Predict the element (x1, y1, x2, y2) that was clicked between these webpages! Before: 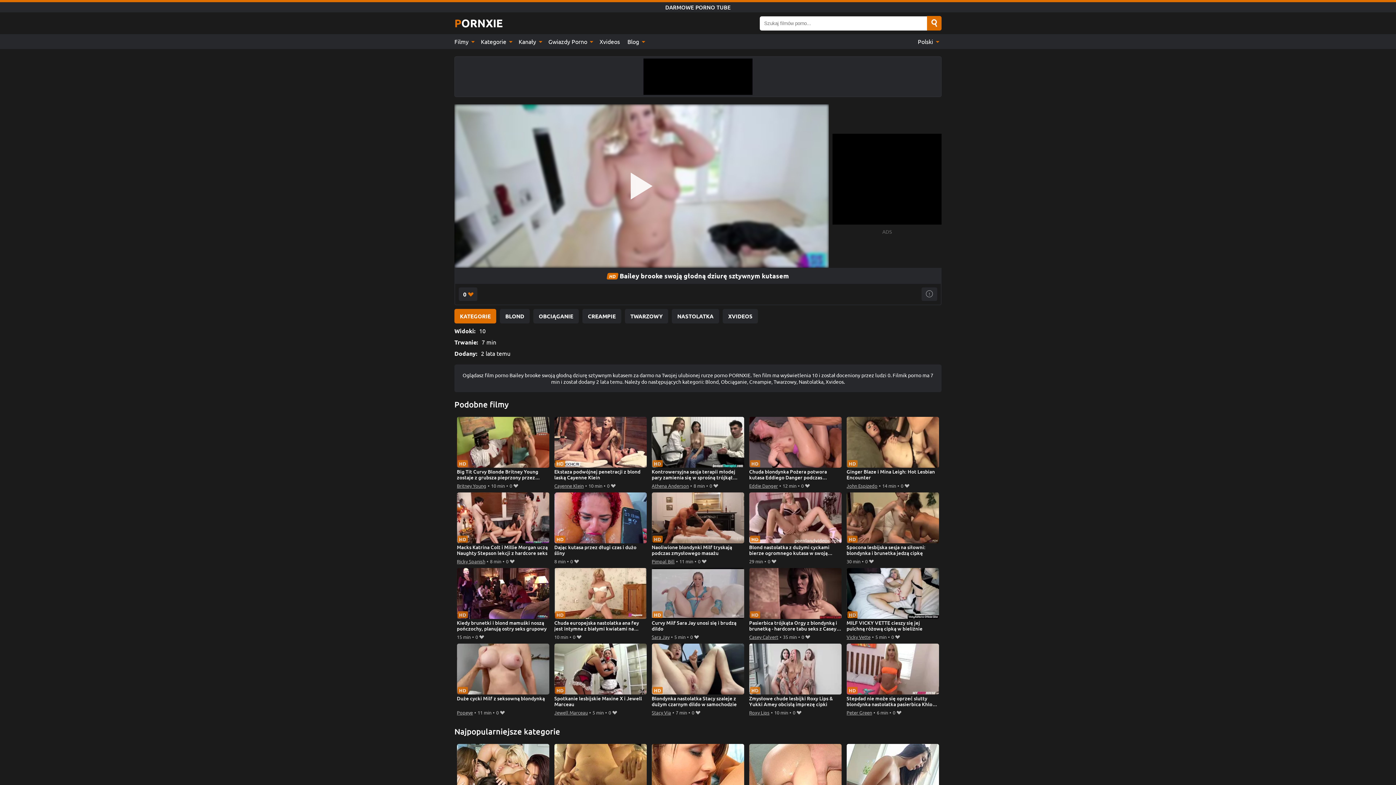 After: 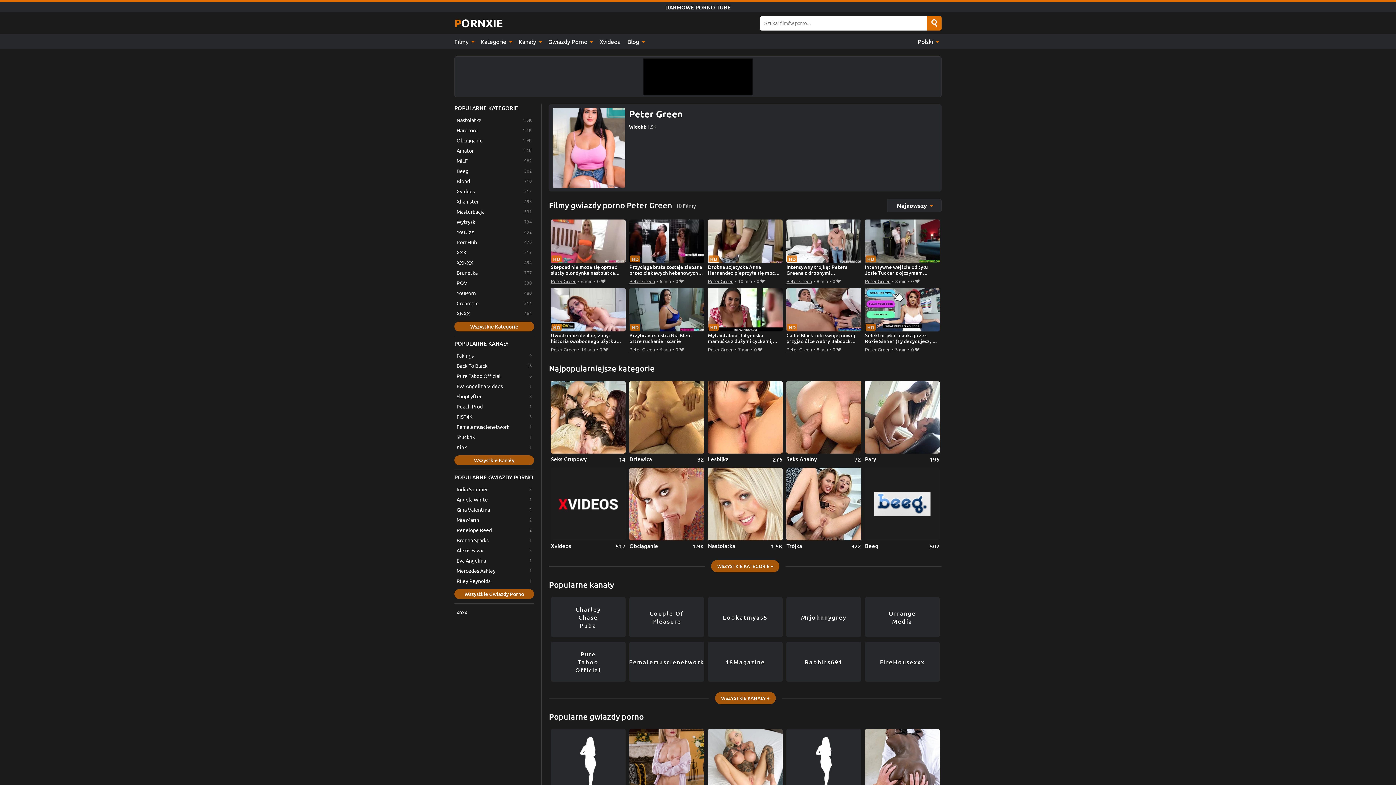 Action: bbox: (846, 708, 872, 717) label: Peter Green